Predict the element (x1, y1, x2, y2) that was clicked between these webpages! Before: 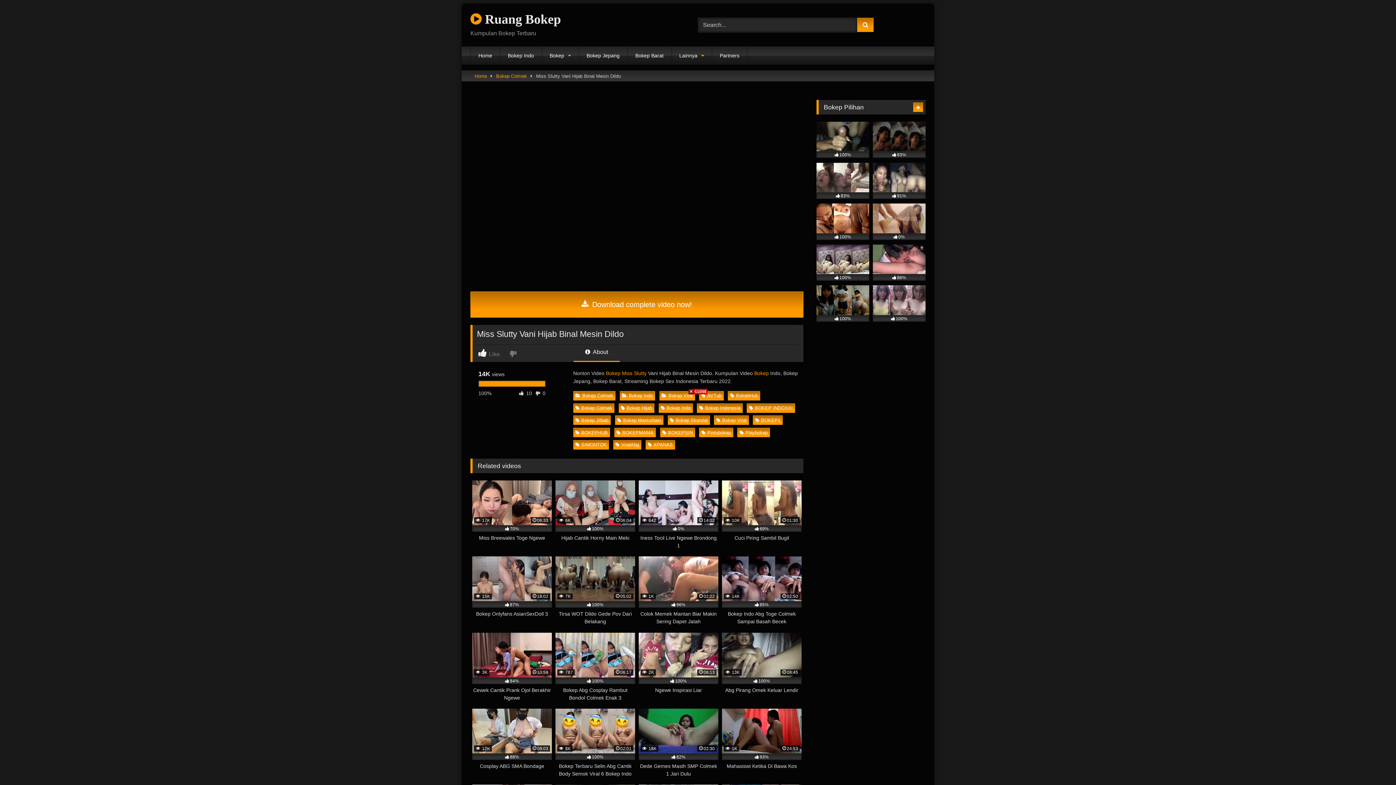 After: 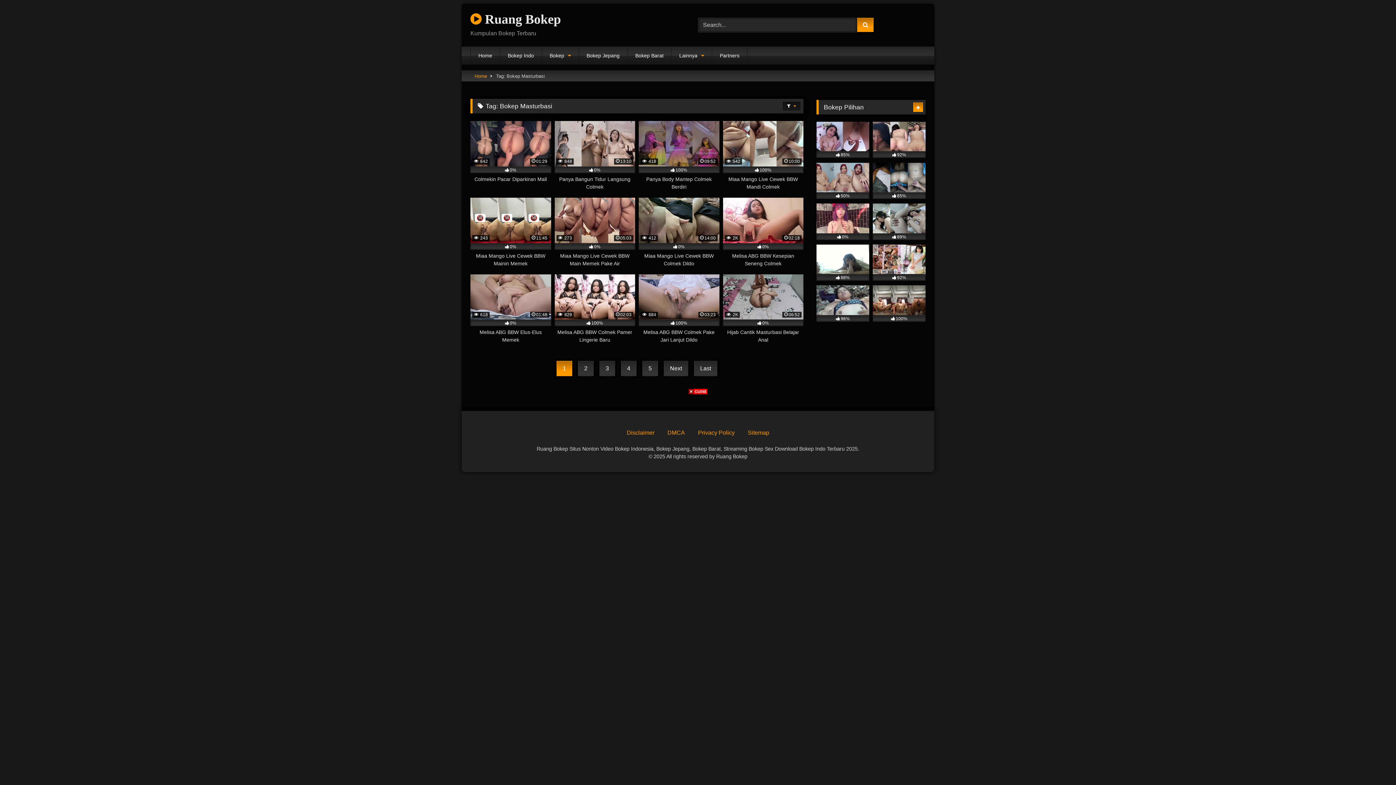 Action: bbox: (615, 415, 663, 425) label: Bokep Masturbasi